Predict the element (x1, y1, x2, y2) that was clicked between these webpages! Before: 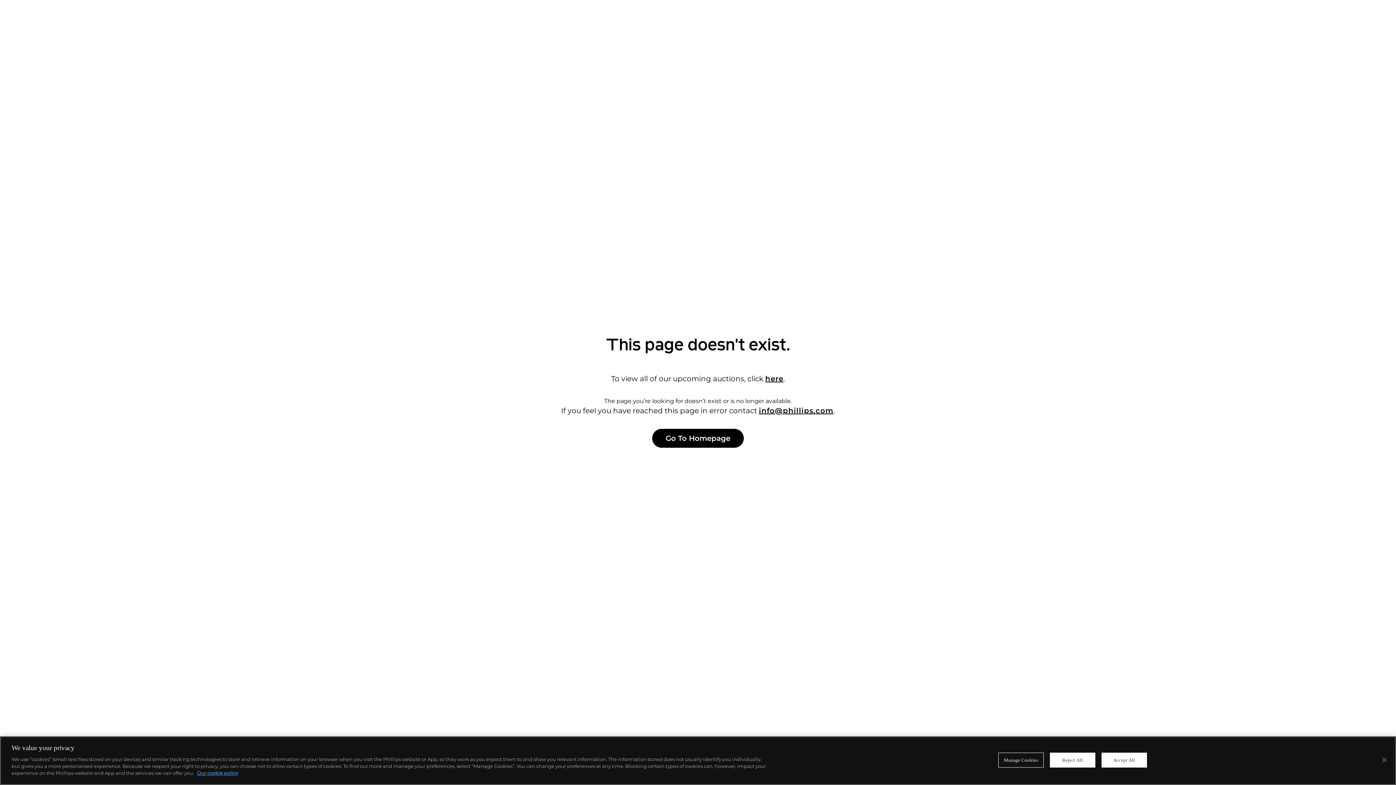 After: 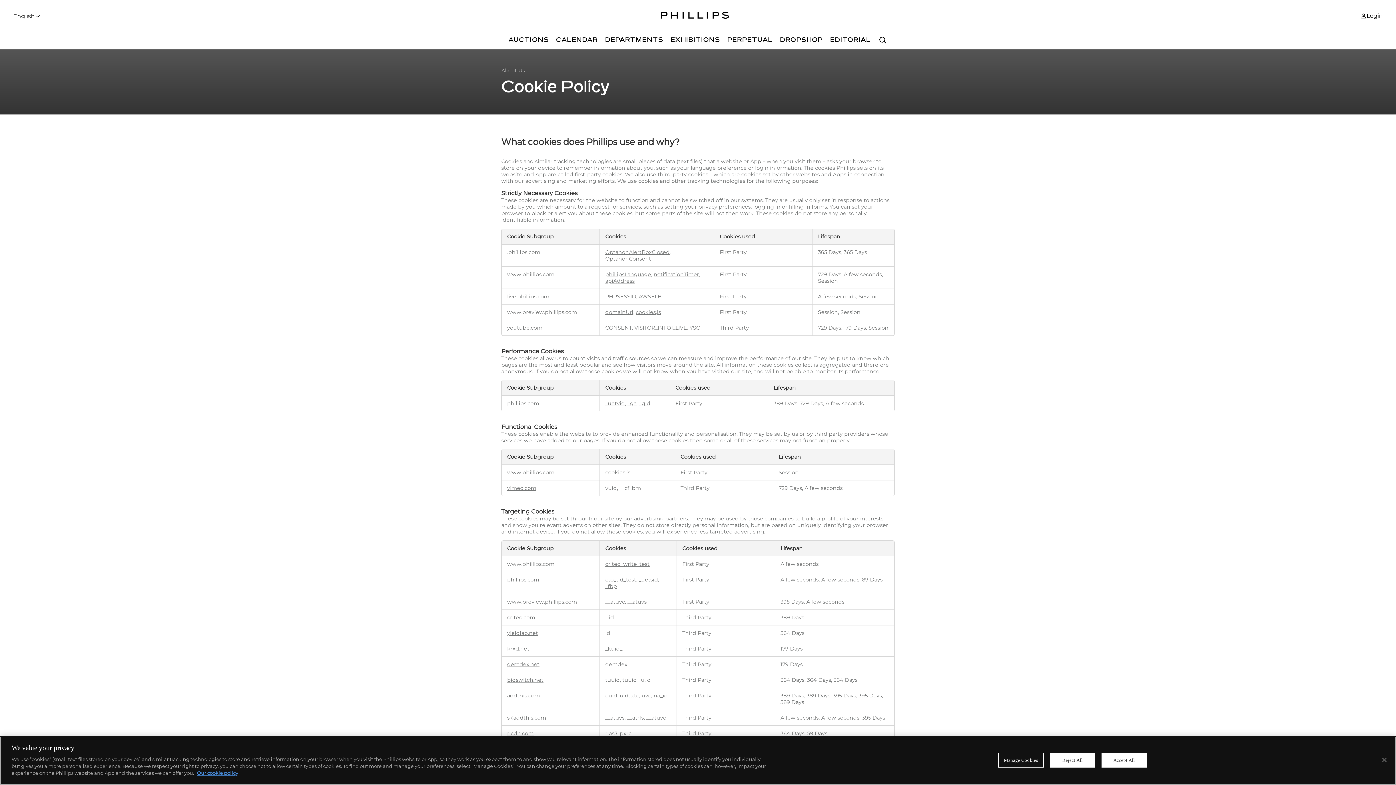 Action: bbox: (197, 770, 238, 776) label: More information about your privacy